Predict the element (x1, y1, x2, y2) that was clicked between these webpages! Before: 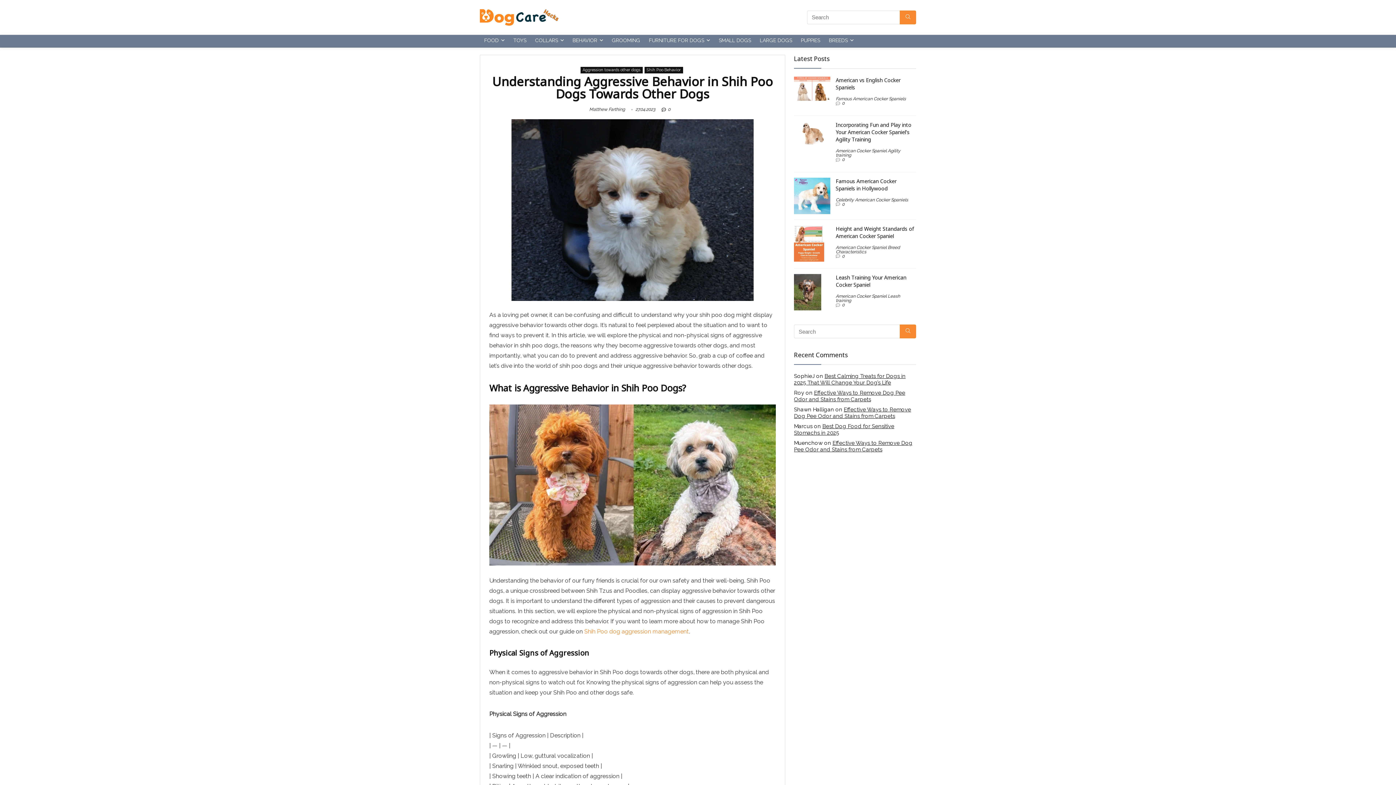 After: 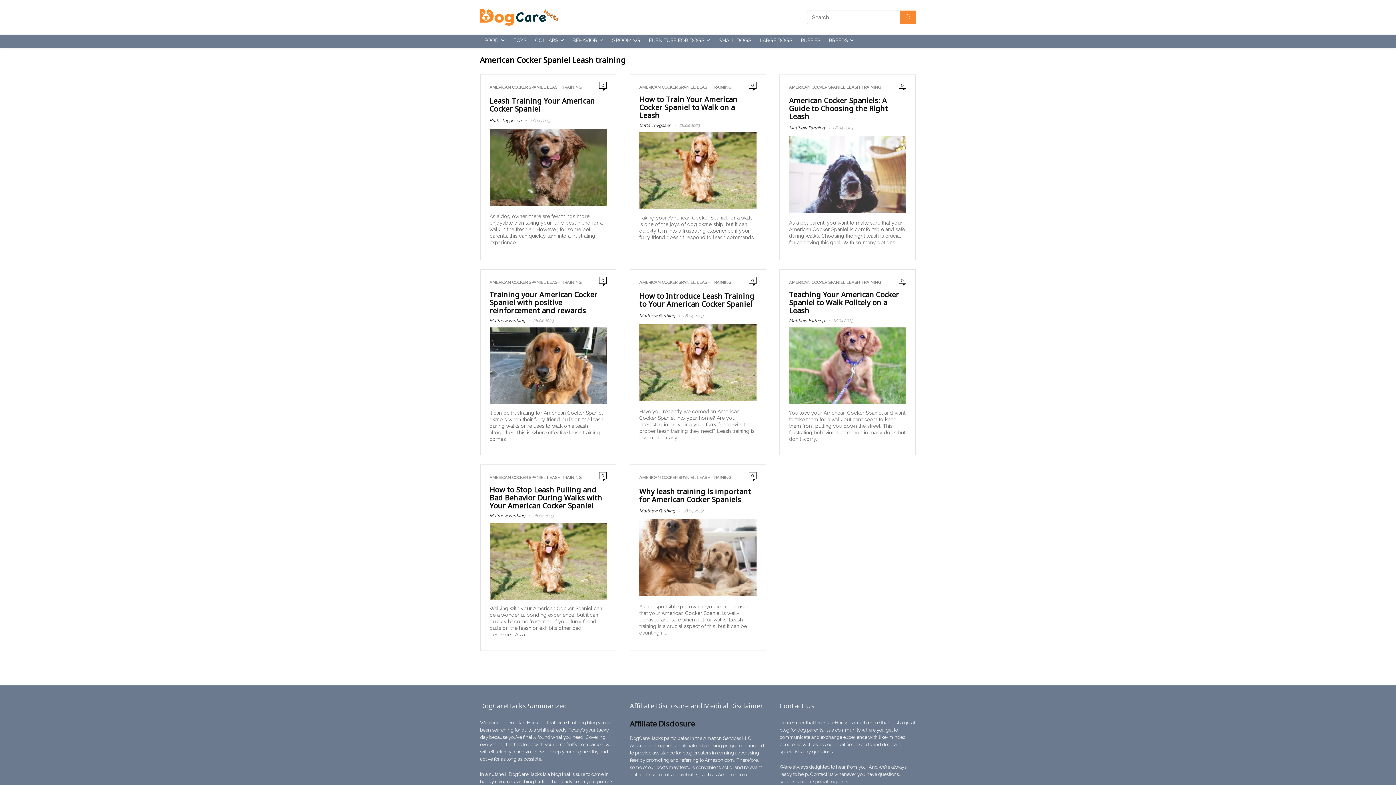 Action: bbox: (836, 293, 900, 303) label: American Cocker Spaniel Leash training